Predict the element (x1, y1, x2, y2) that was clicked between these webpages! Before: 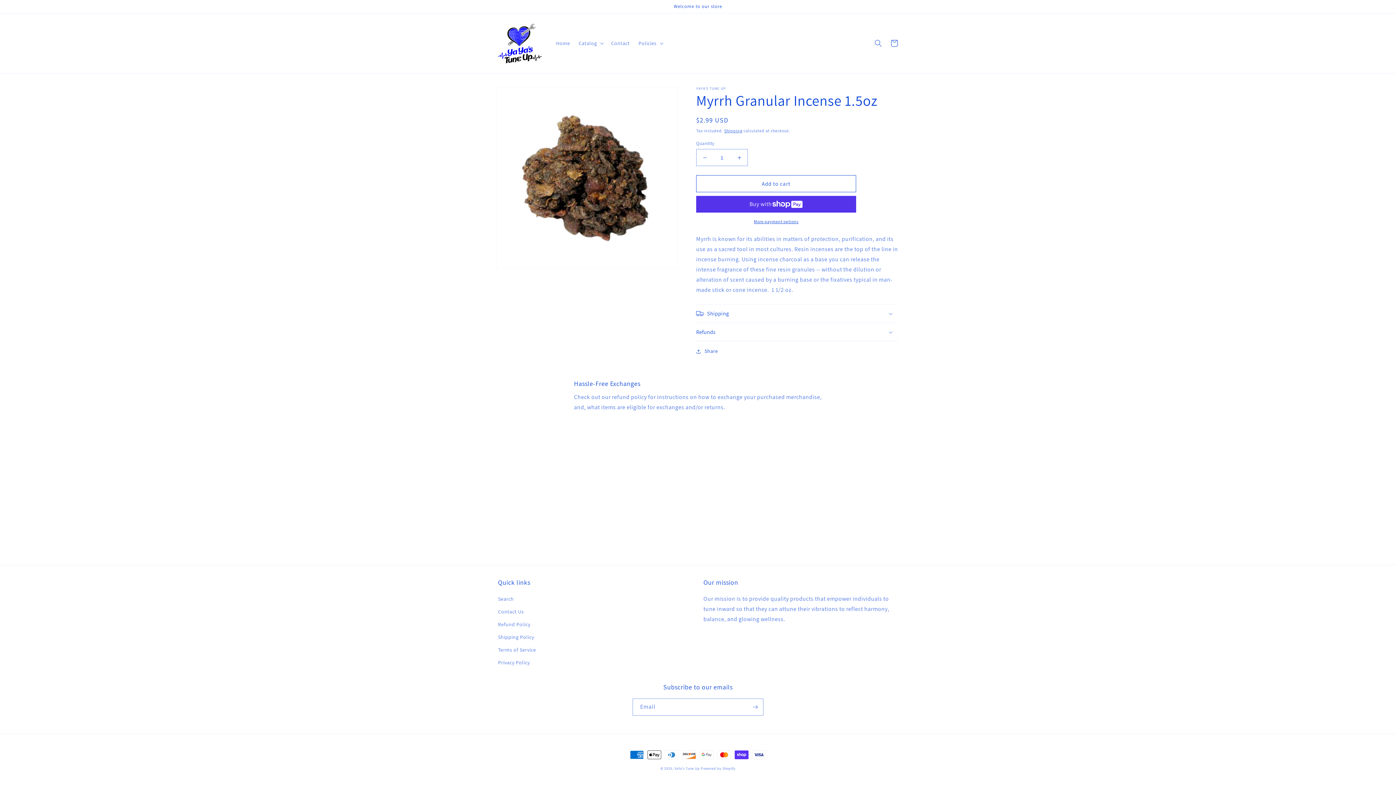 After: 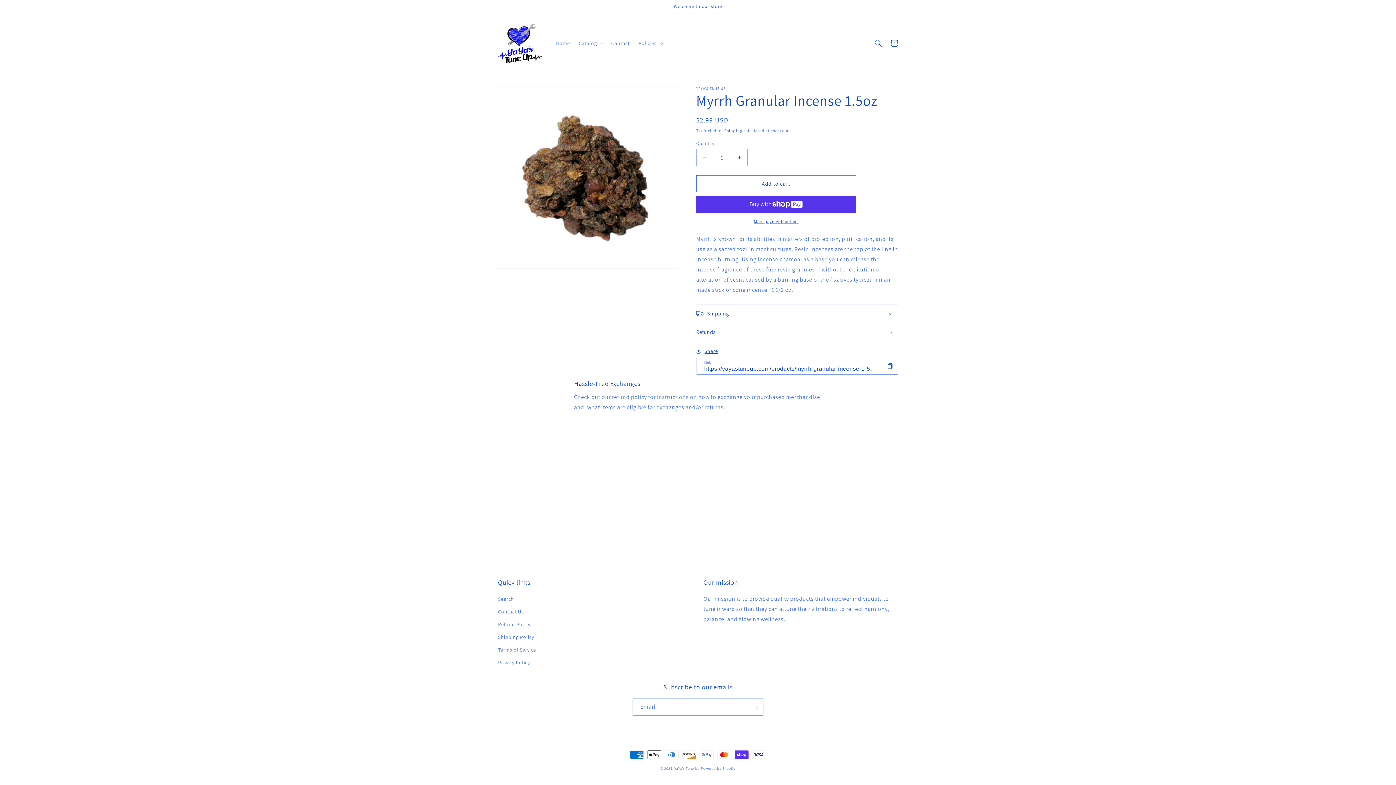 Action: bbox: (696, 346, 718, 356) label: Share